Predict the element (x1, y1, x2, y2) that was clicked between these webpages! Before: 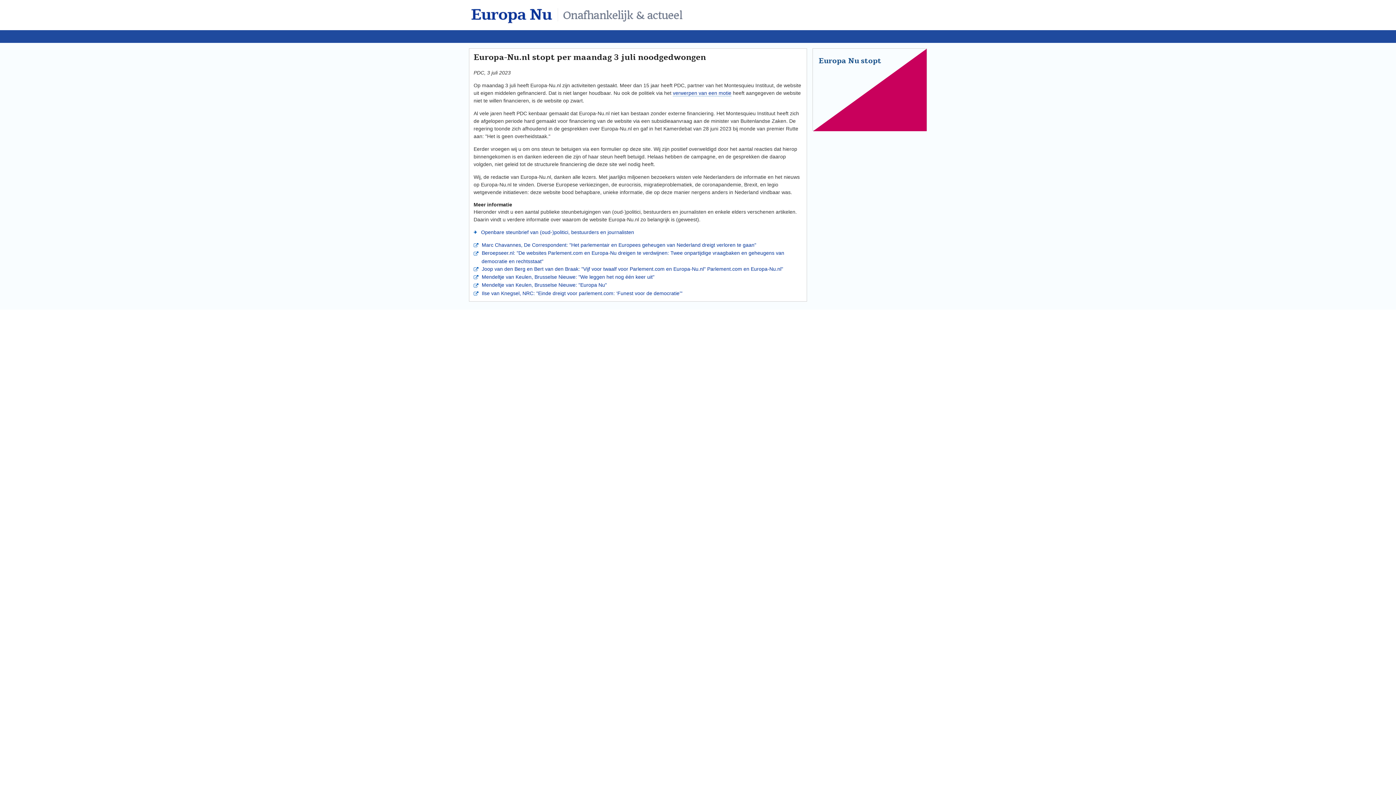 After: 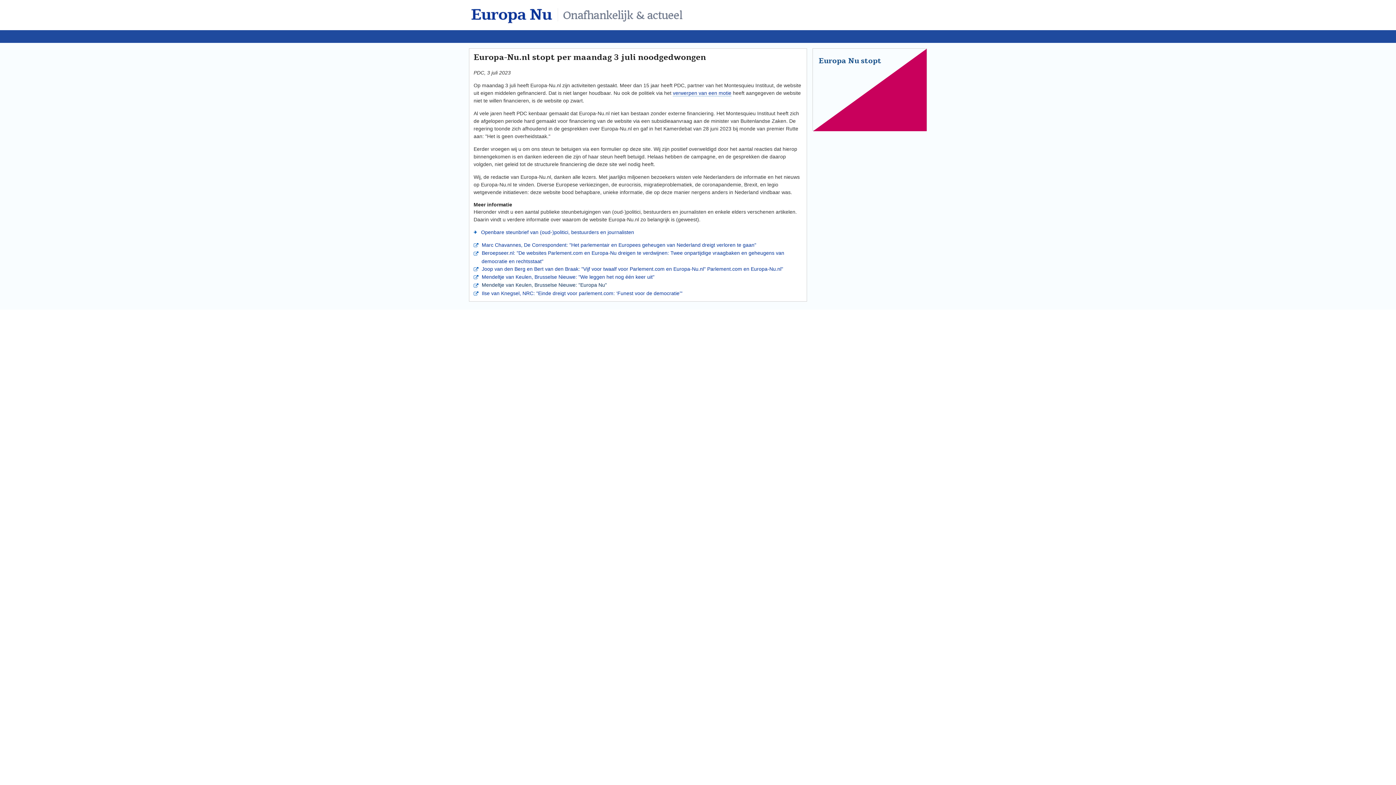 Action: bbox: (478, 282, 607, 288) label:  Mendeltje van Keulen, Brusselse Nieuwe: "Europa Nu"